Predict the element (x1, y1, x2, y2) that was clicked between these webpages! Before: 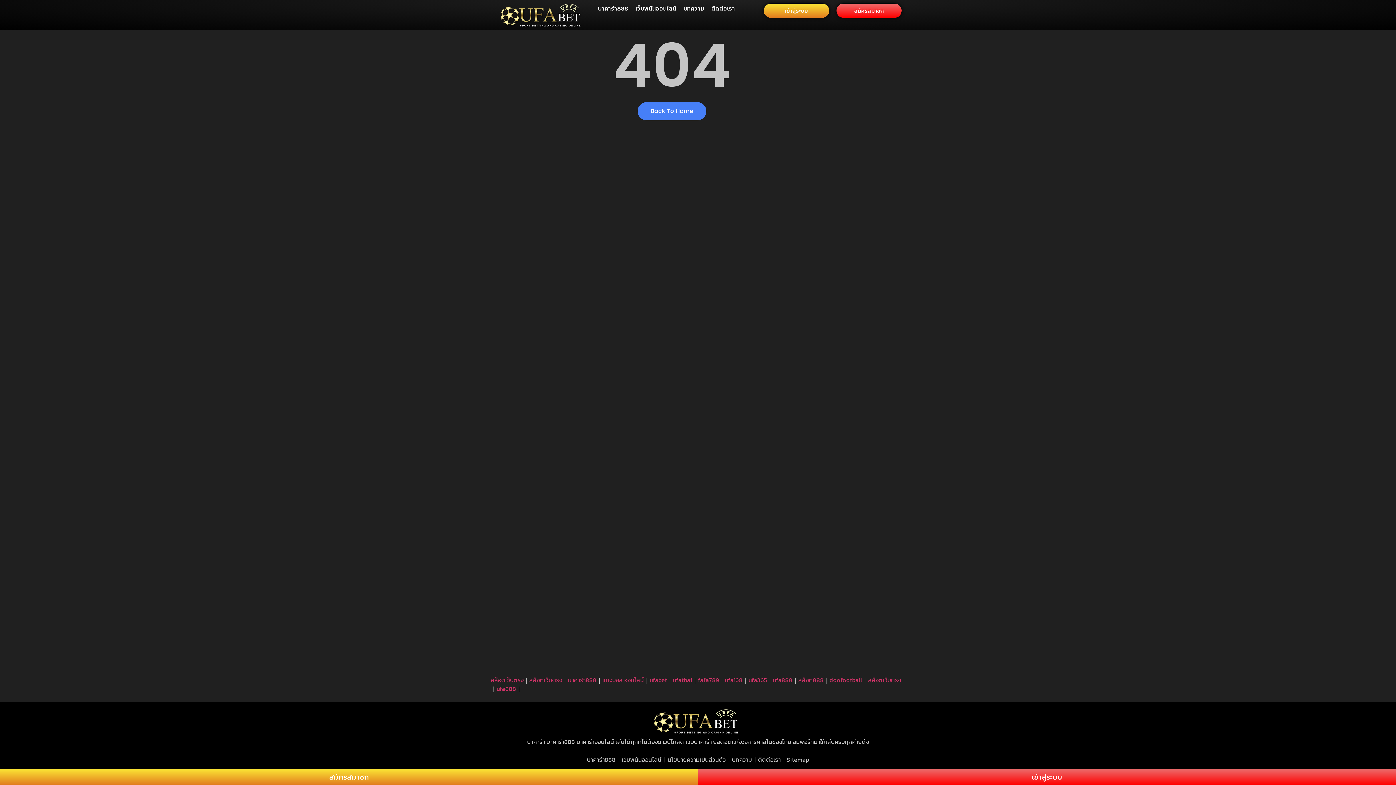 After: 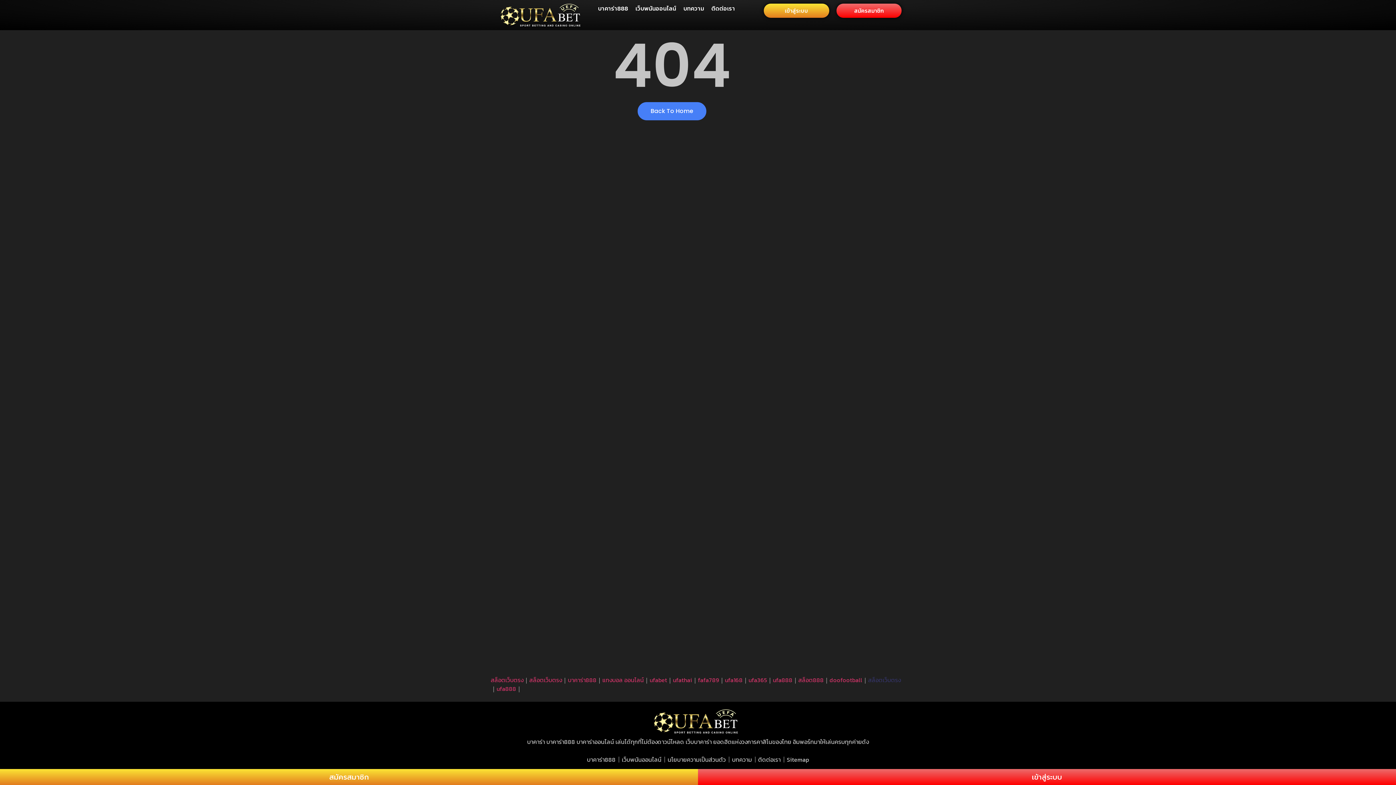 Action: label: สล็อตเว็บตรง bbox: (868, 675, 901, 684)